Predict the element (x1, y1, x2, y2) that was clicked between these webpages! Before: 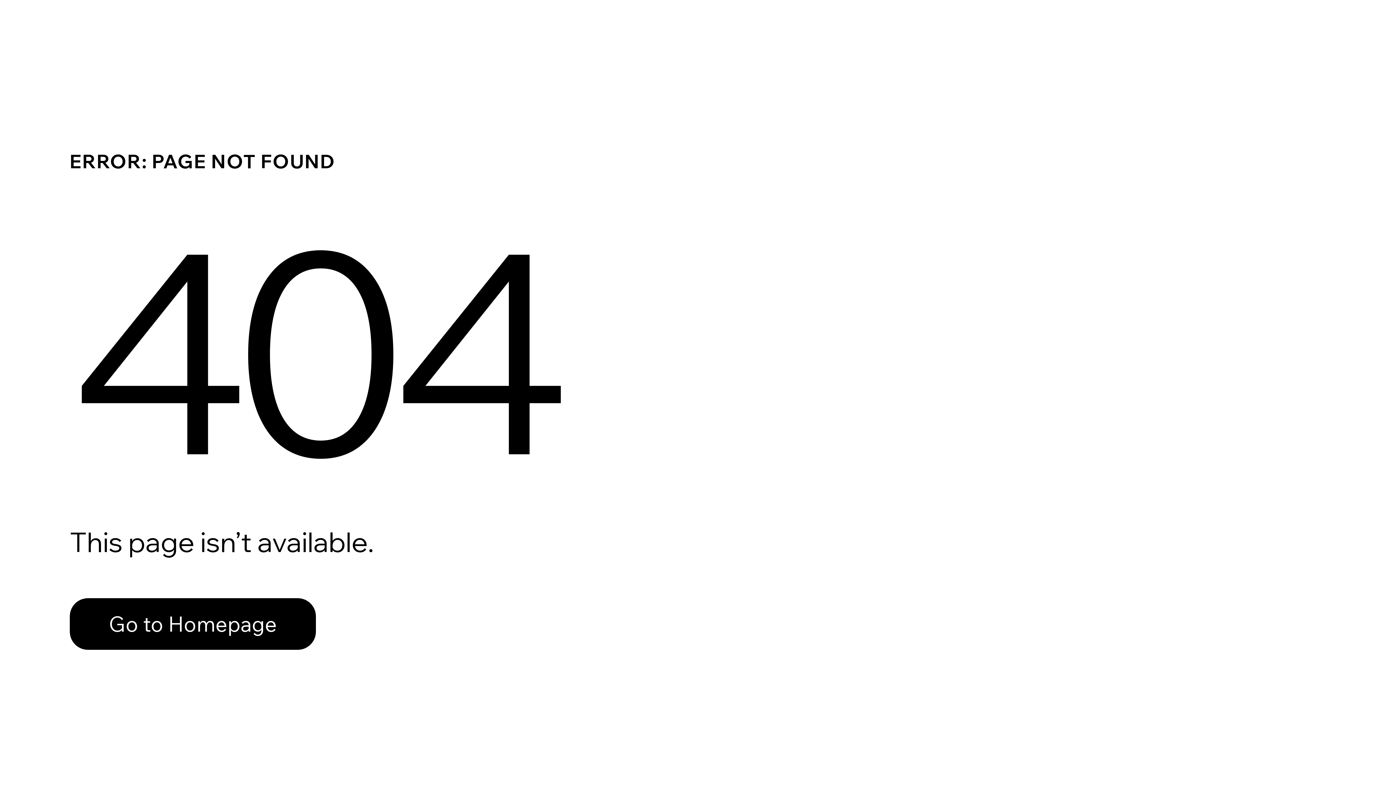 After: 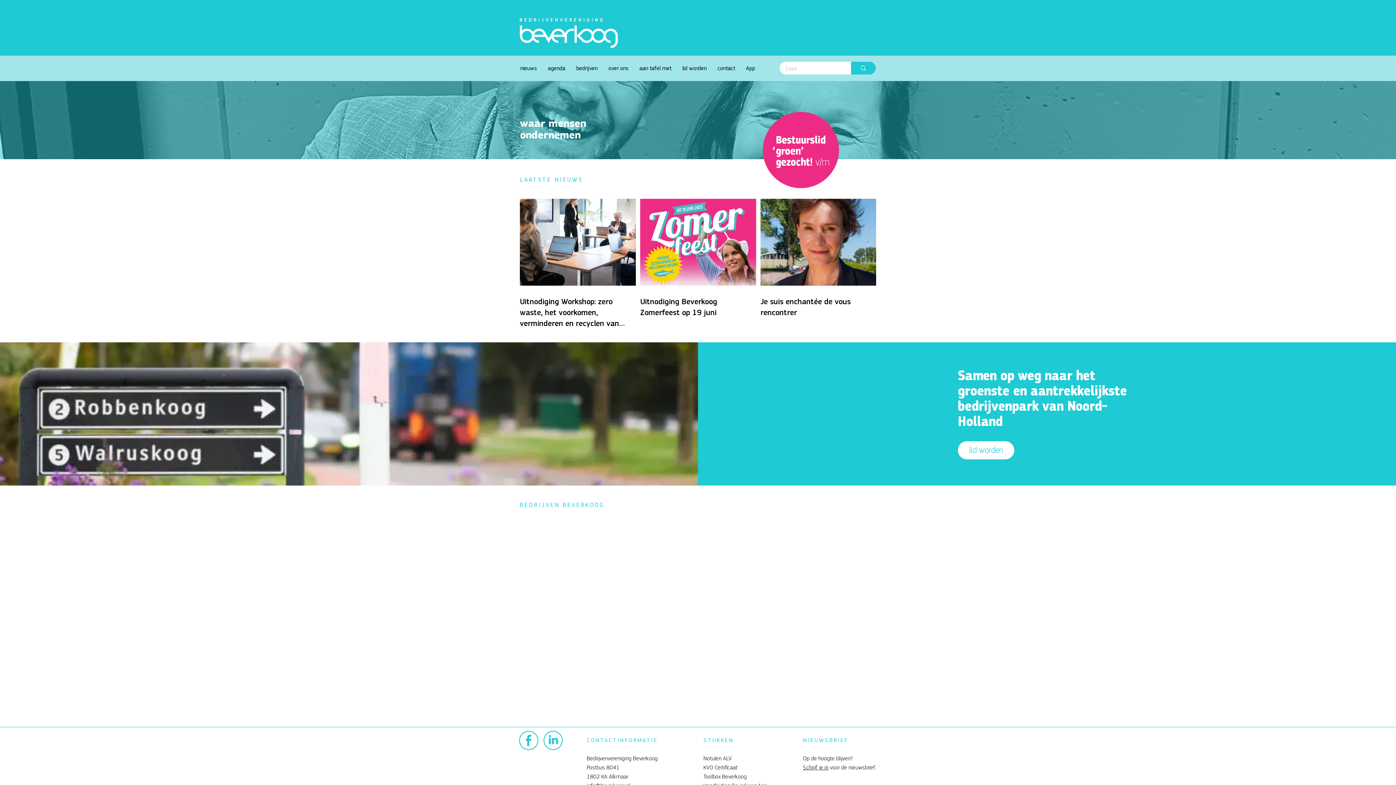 Action: bbox: (69, 598, 316, 650) label: Go to Homepage